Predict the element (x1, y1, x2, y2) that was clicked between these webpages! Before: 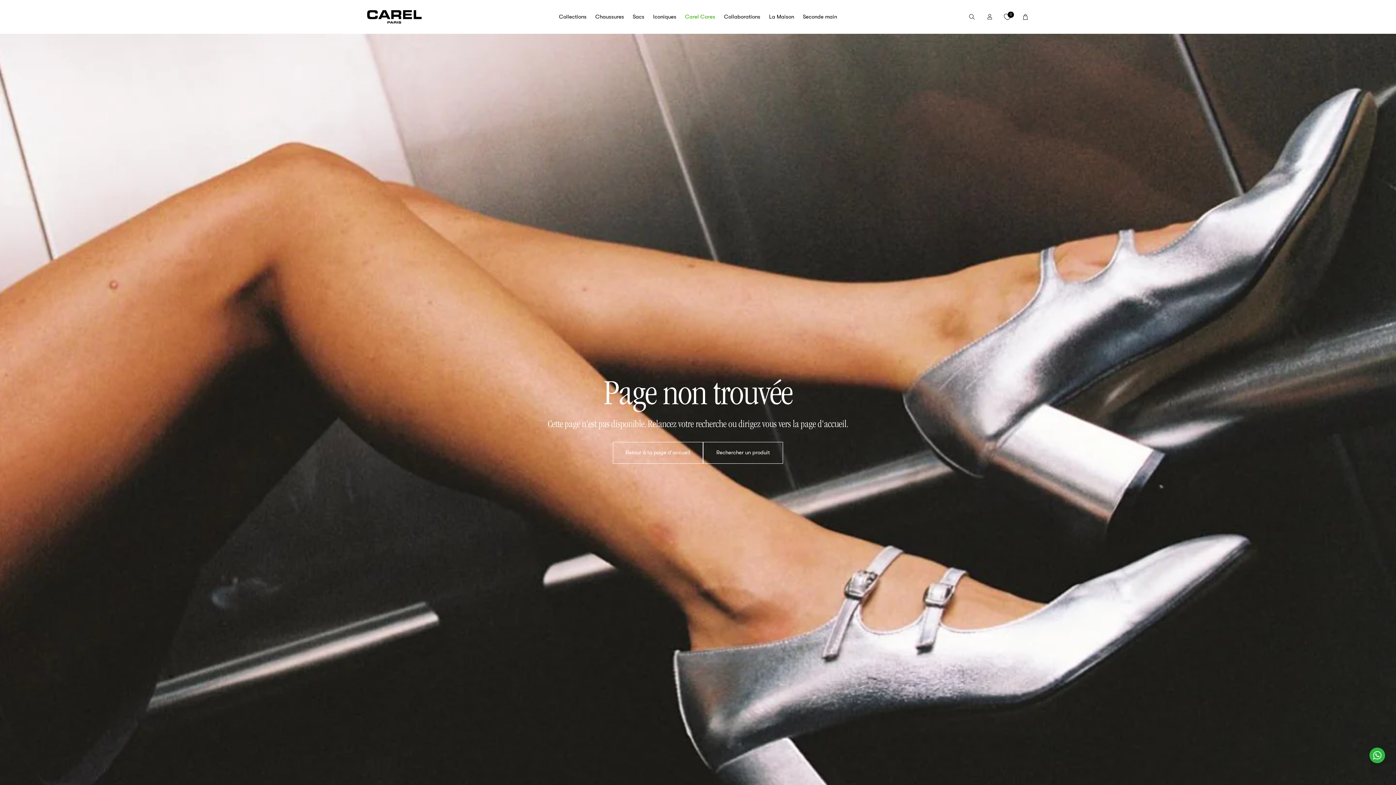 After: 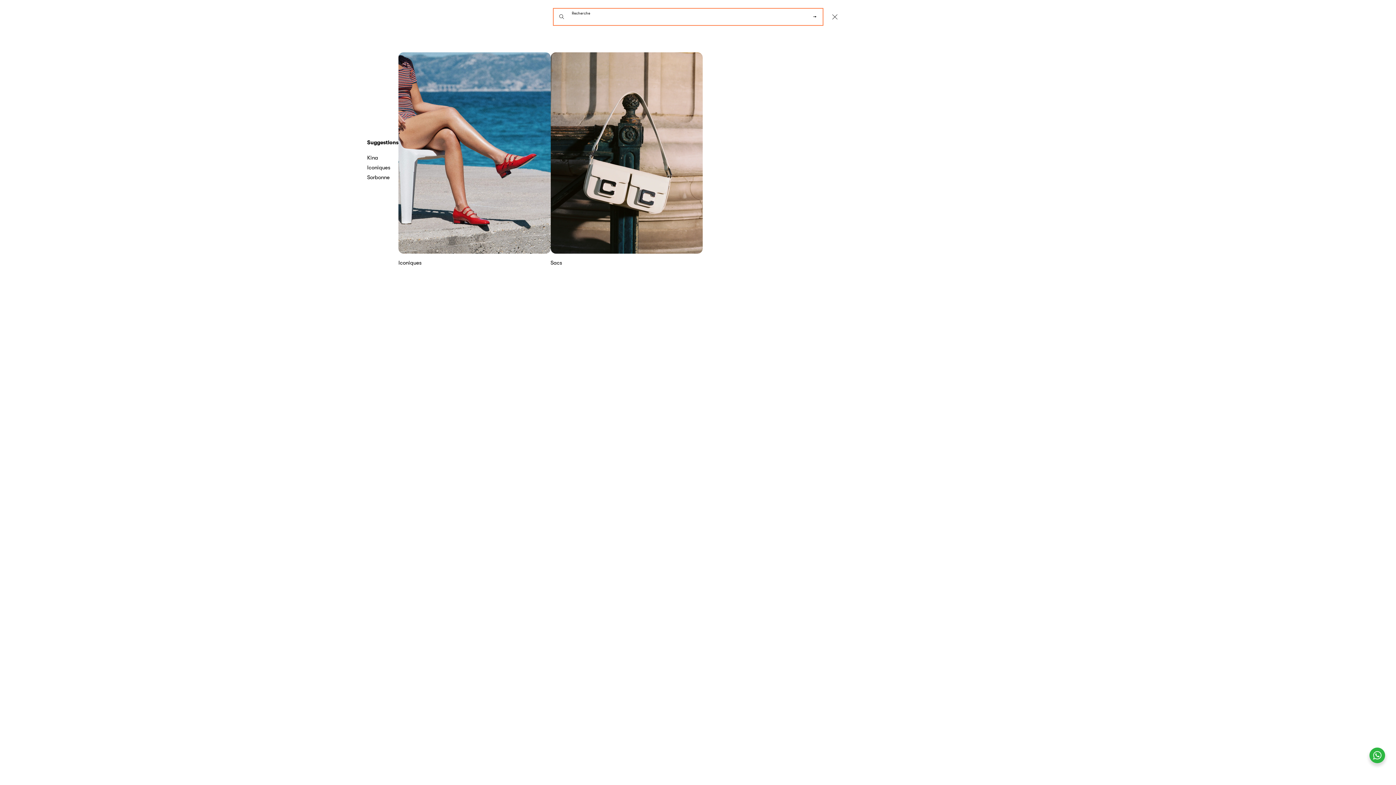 Action: label: Recherche bbox: (963, 7, 981, 25)